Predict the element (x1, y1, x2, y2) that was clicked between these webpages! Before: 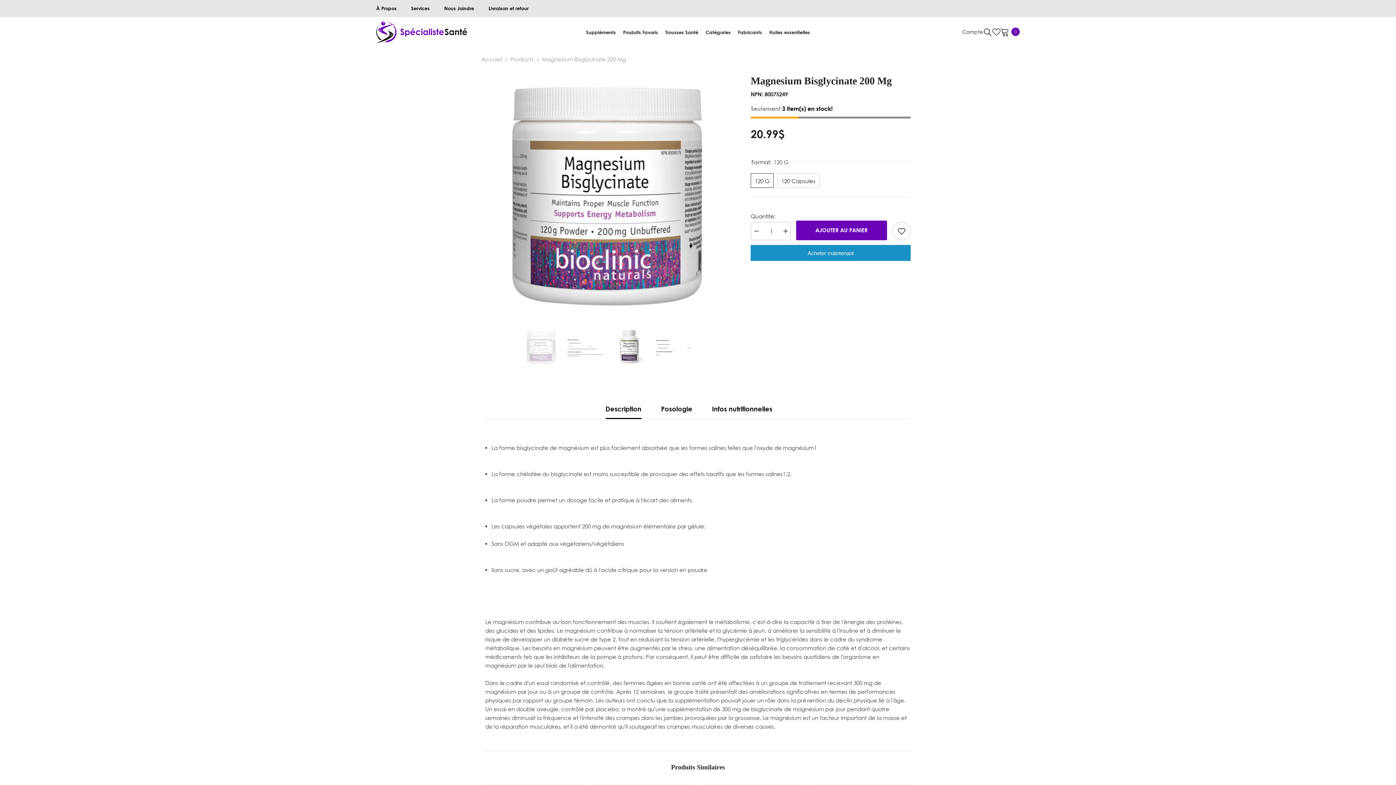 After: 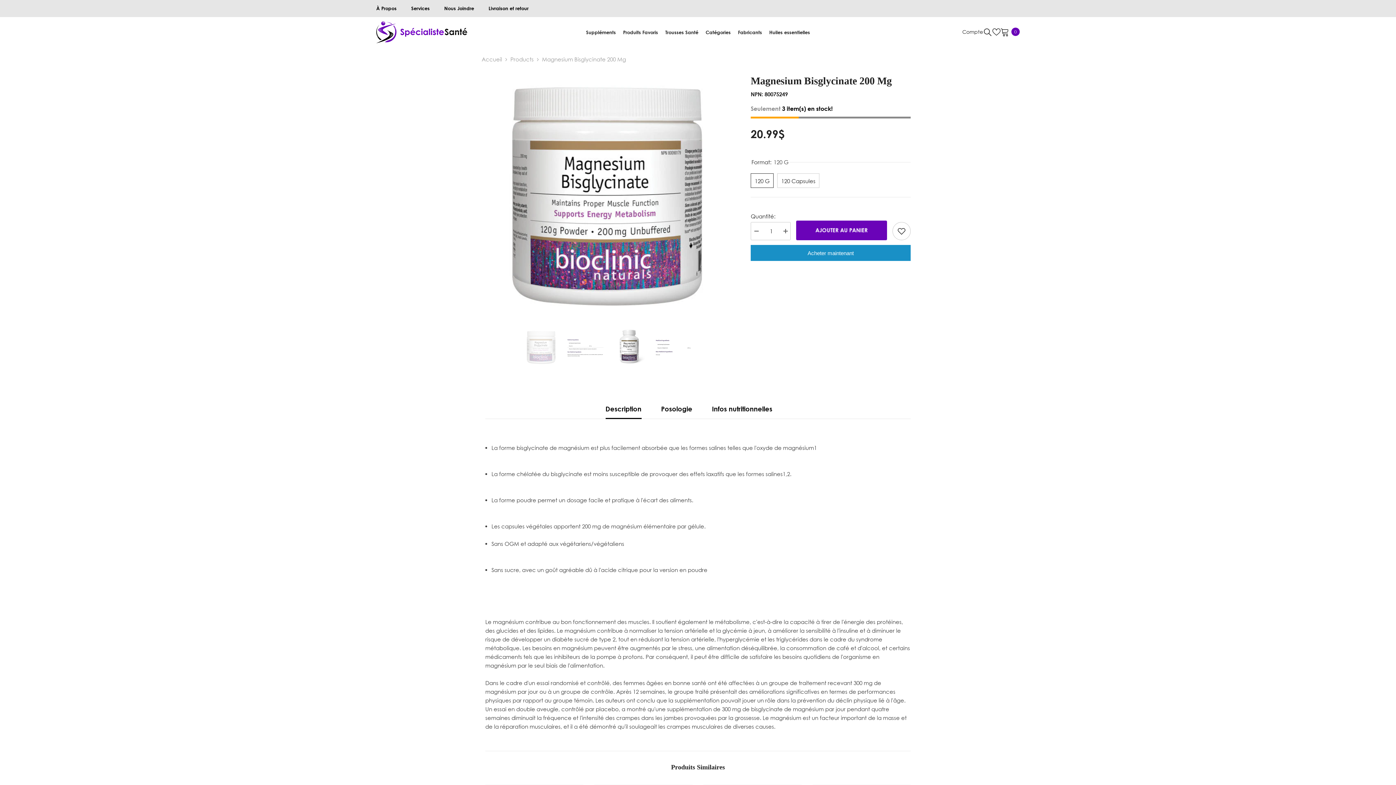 Action: bbox: (750, 222, 761, 240) label: Diminuer la quantité pour Magnesium Bisglycinate 200 mg